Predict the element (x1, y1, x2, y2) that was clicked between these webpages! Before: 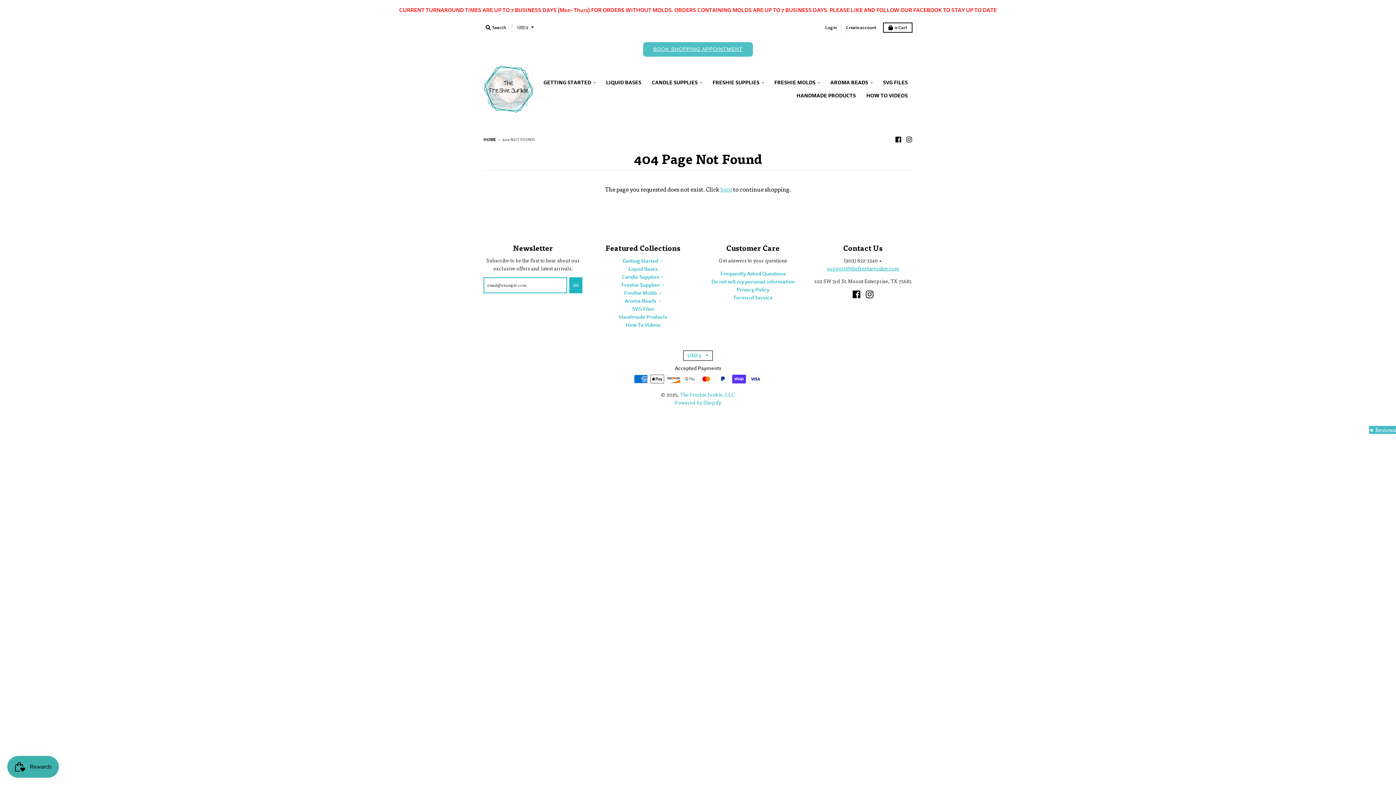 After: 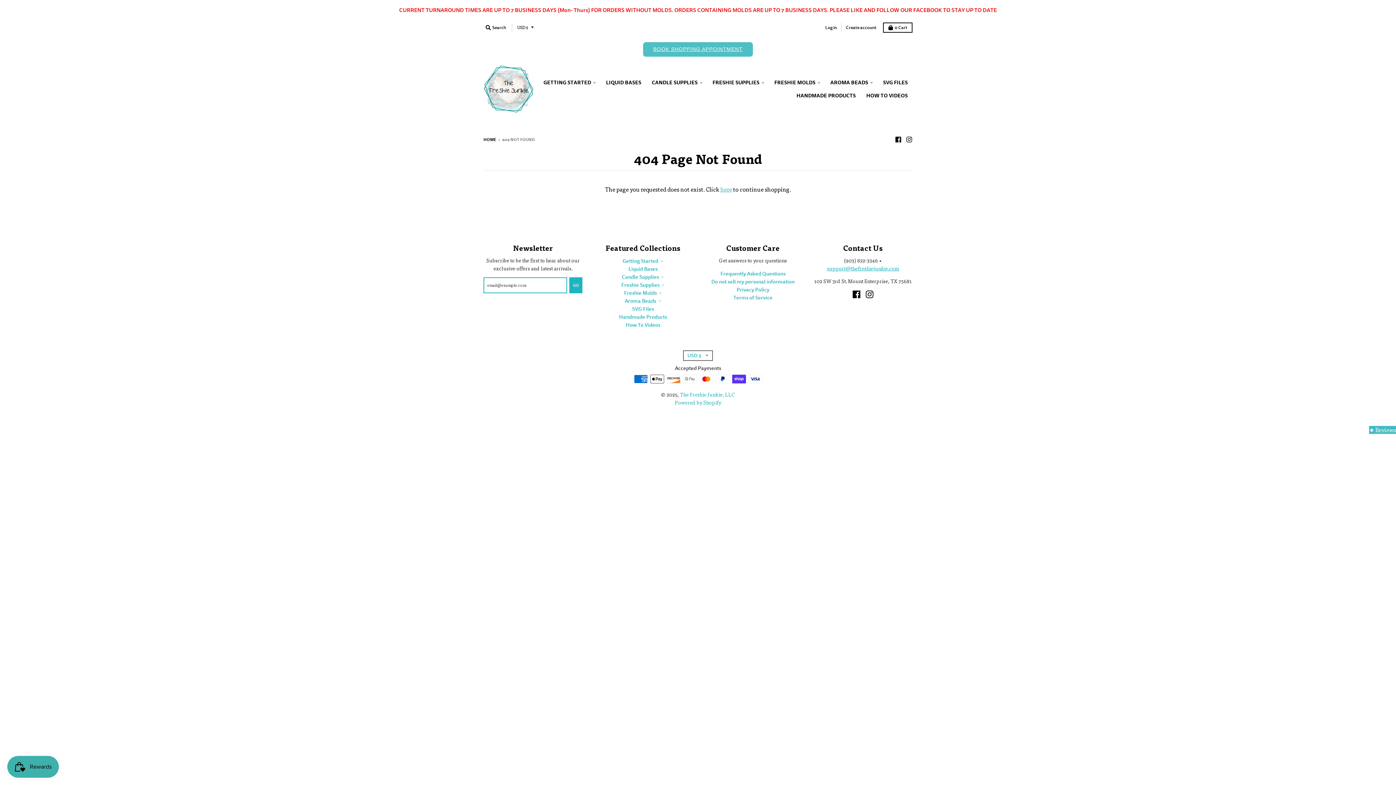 Action: bbox: (895, 135, 901, 142)